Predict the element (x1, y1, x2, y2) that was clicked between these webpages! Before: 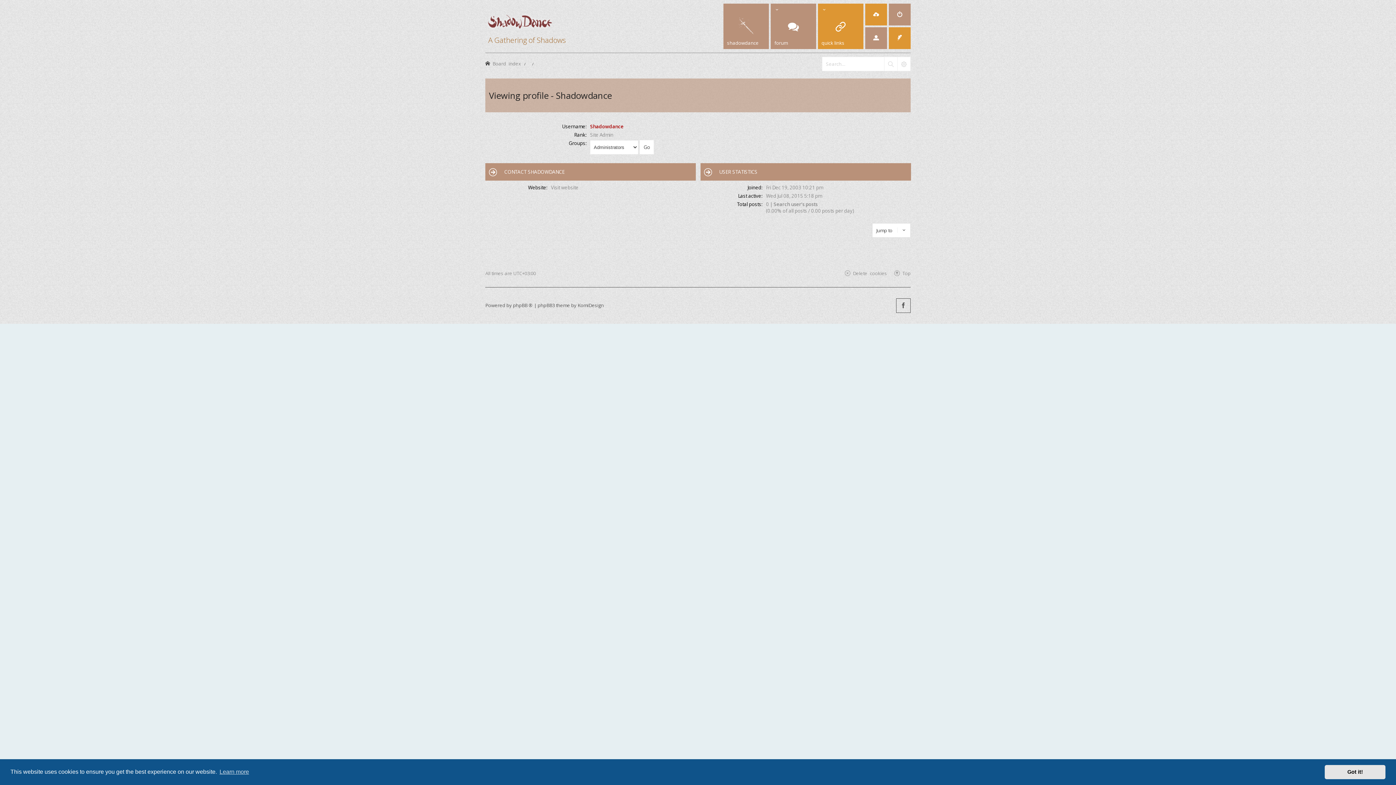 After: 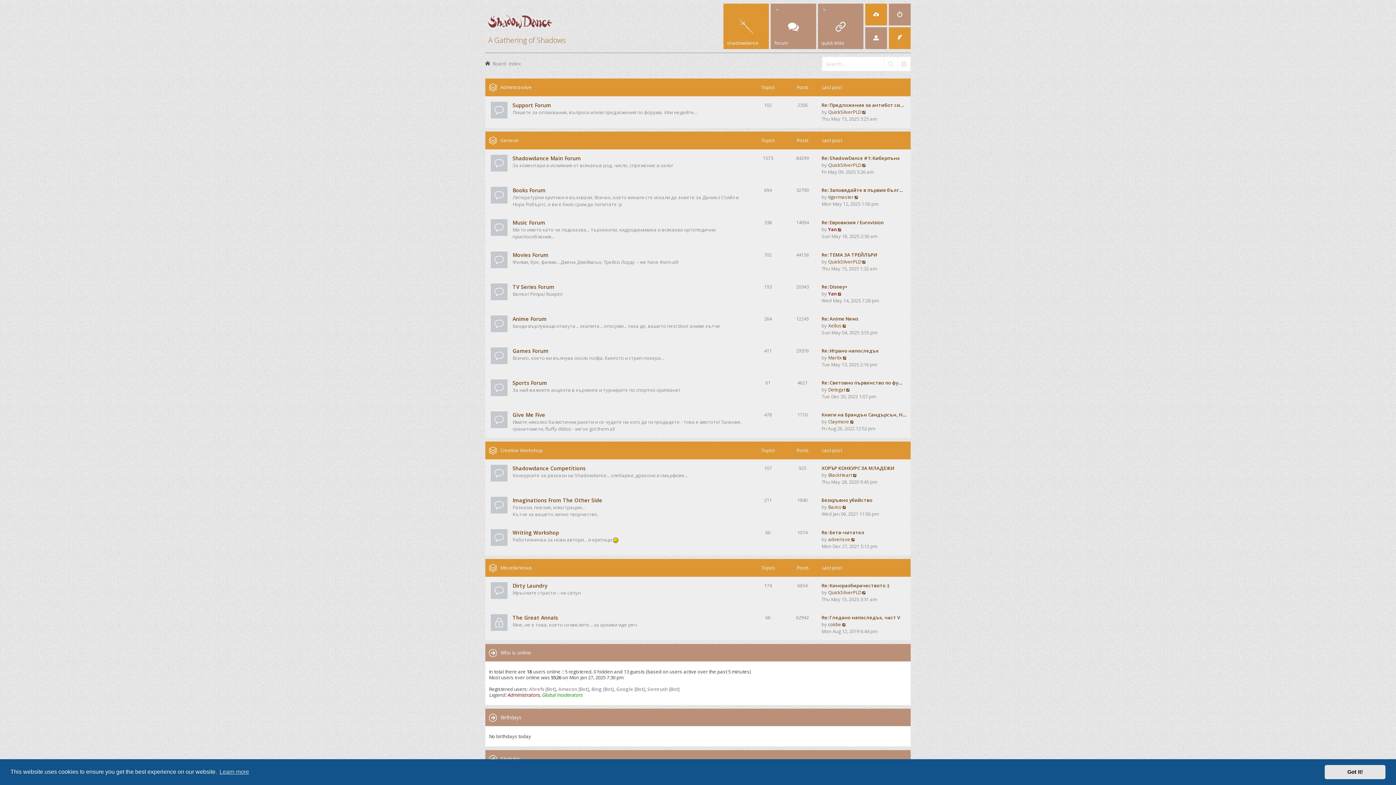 Action: bbox: (485, 31, 638, 46) label:  A Gathering of Shadows